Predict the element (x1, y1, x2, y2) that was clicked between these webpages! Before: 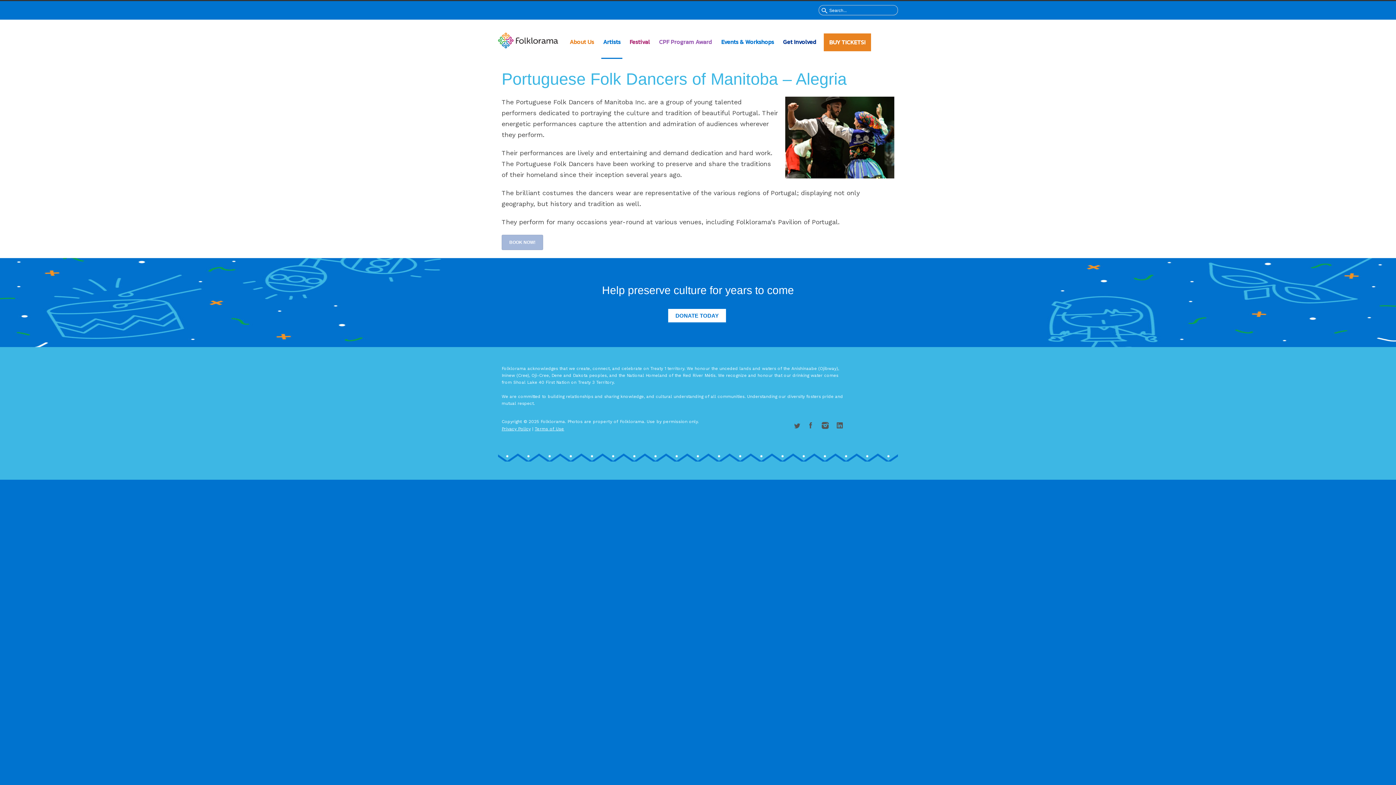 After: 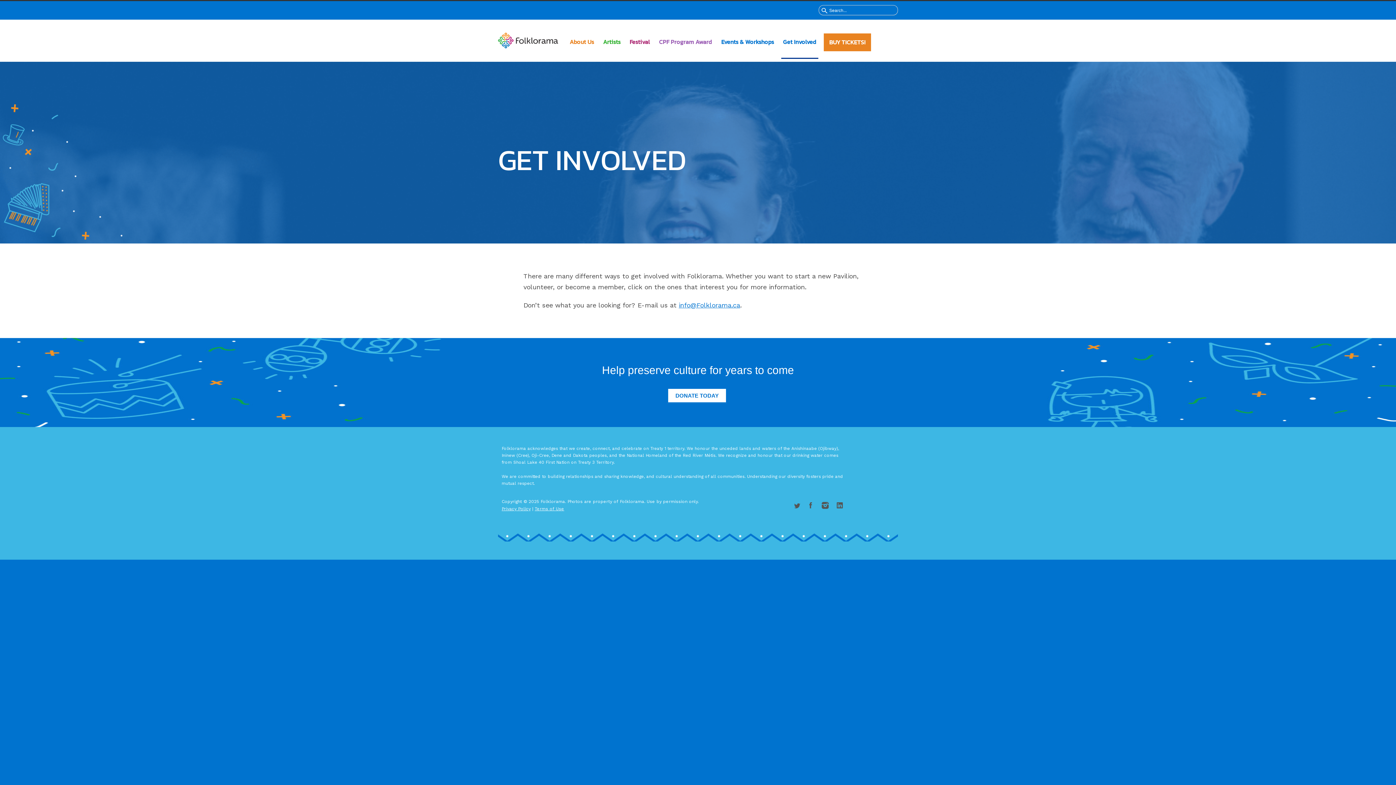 Action: label: Get Involved bbox: (781, 22, 818, 58)